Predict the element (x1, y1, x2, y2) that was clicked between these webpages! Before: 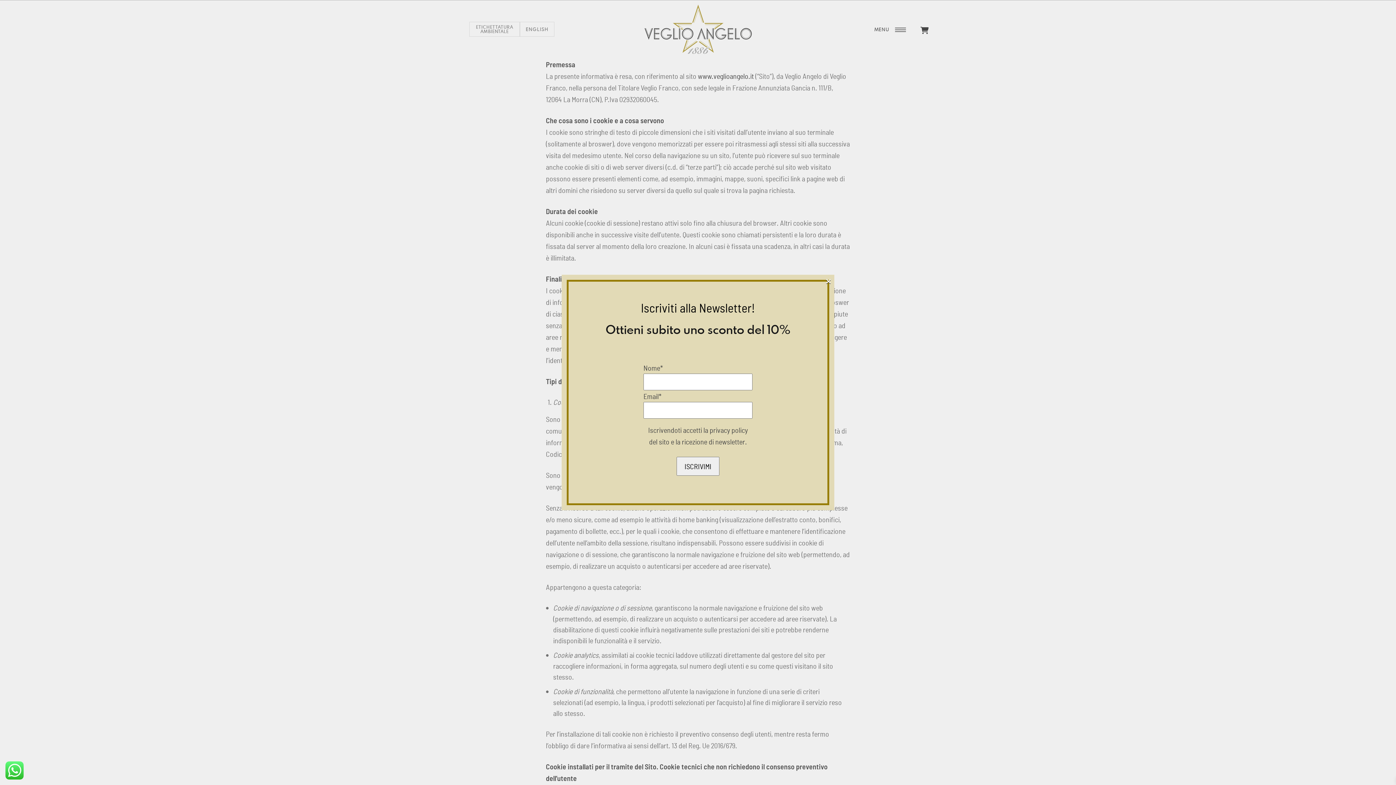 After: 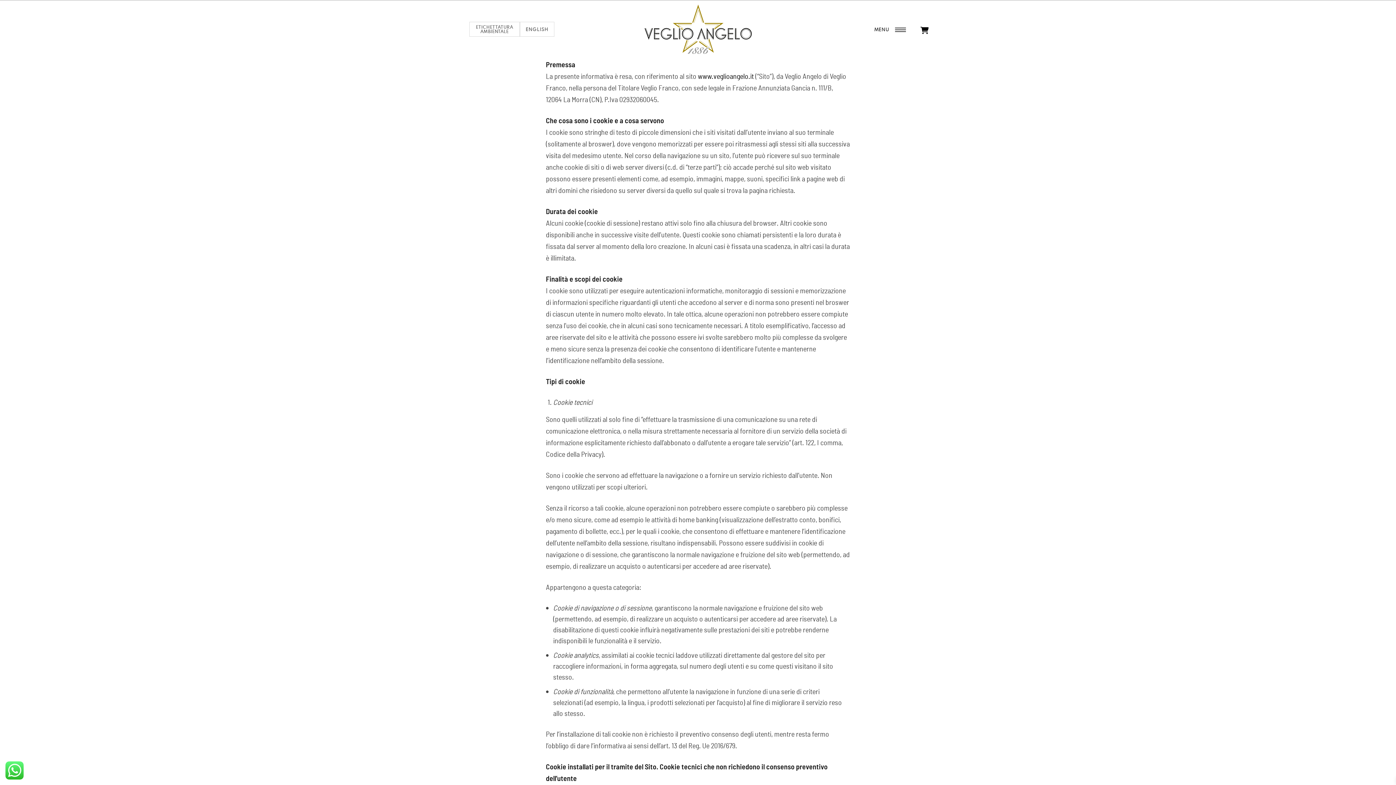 Action: bbox: (825, 276, 831, 284) label: ×